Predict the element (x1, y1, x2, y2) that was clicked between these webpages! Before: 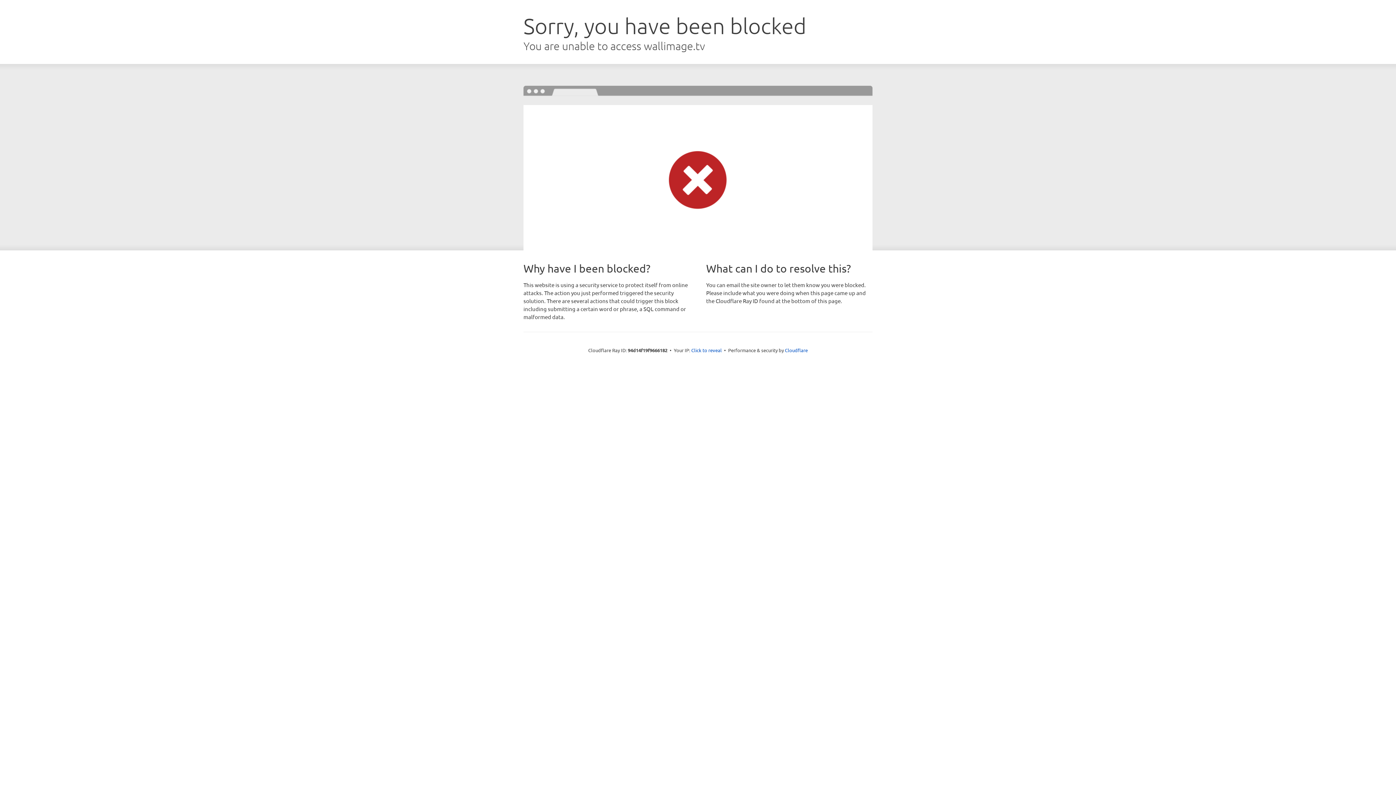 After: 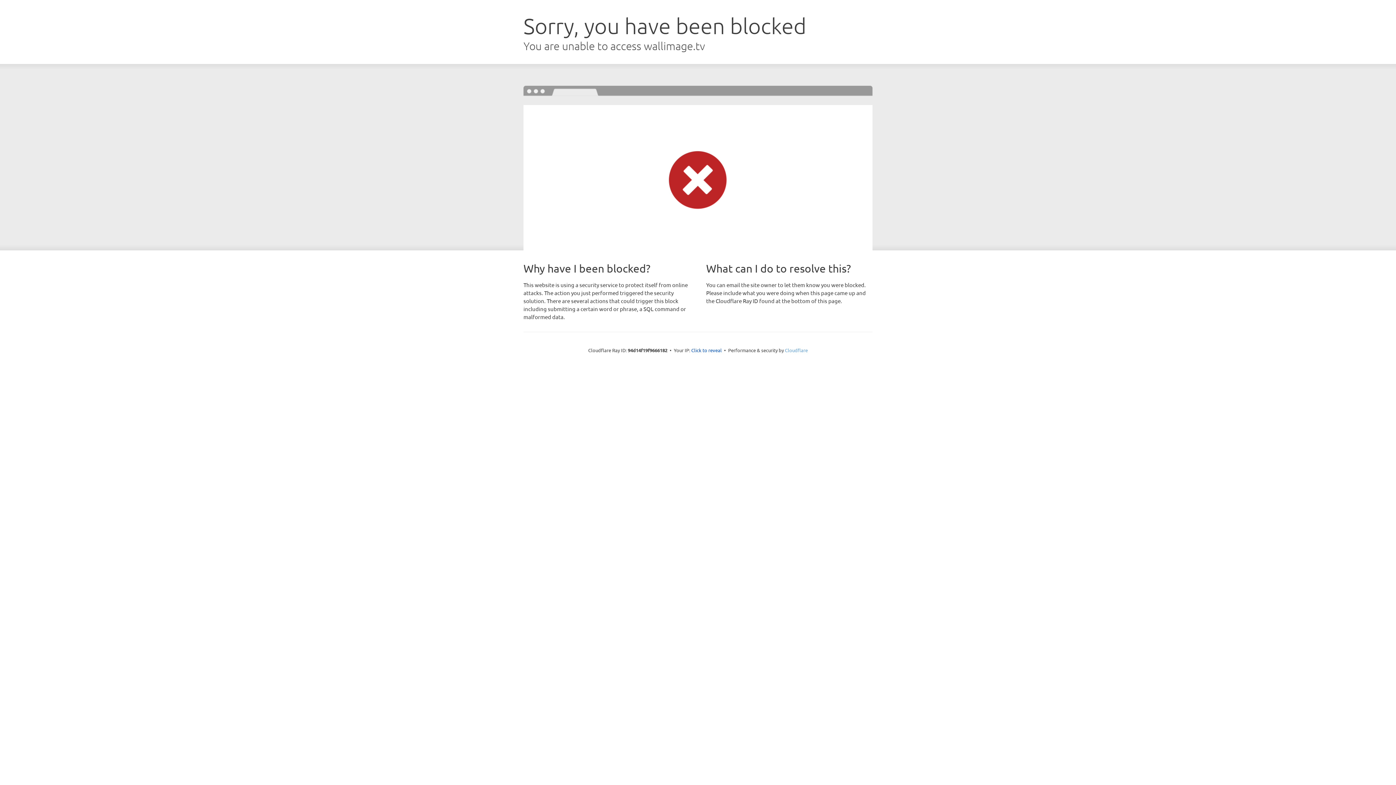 Action: bbox: (785, 347, 808, 353) label: Cloudflare